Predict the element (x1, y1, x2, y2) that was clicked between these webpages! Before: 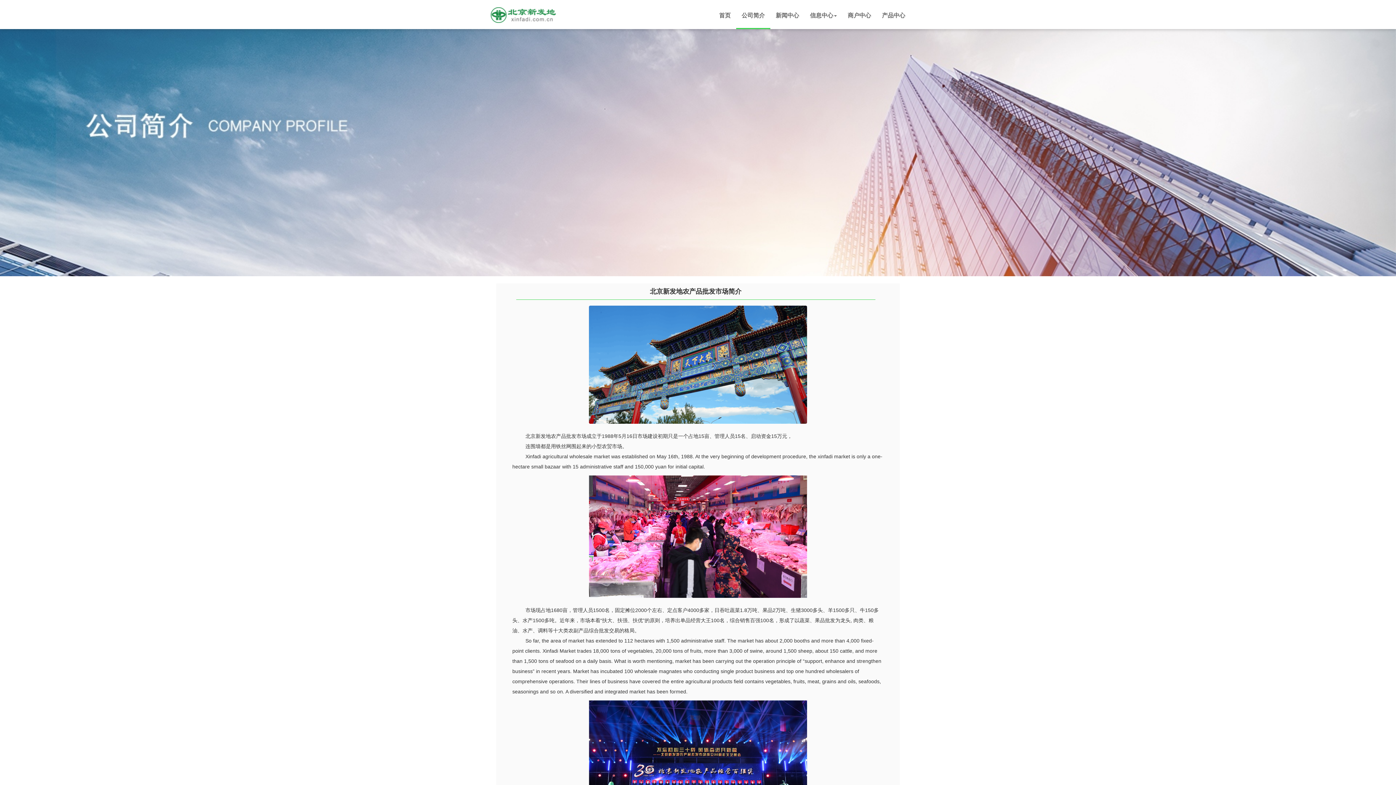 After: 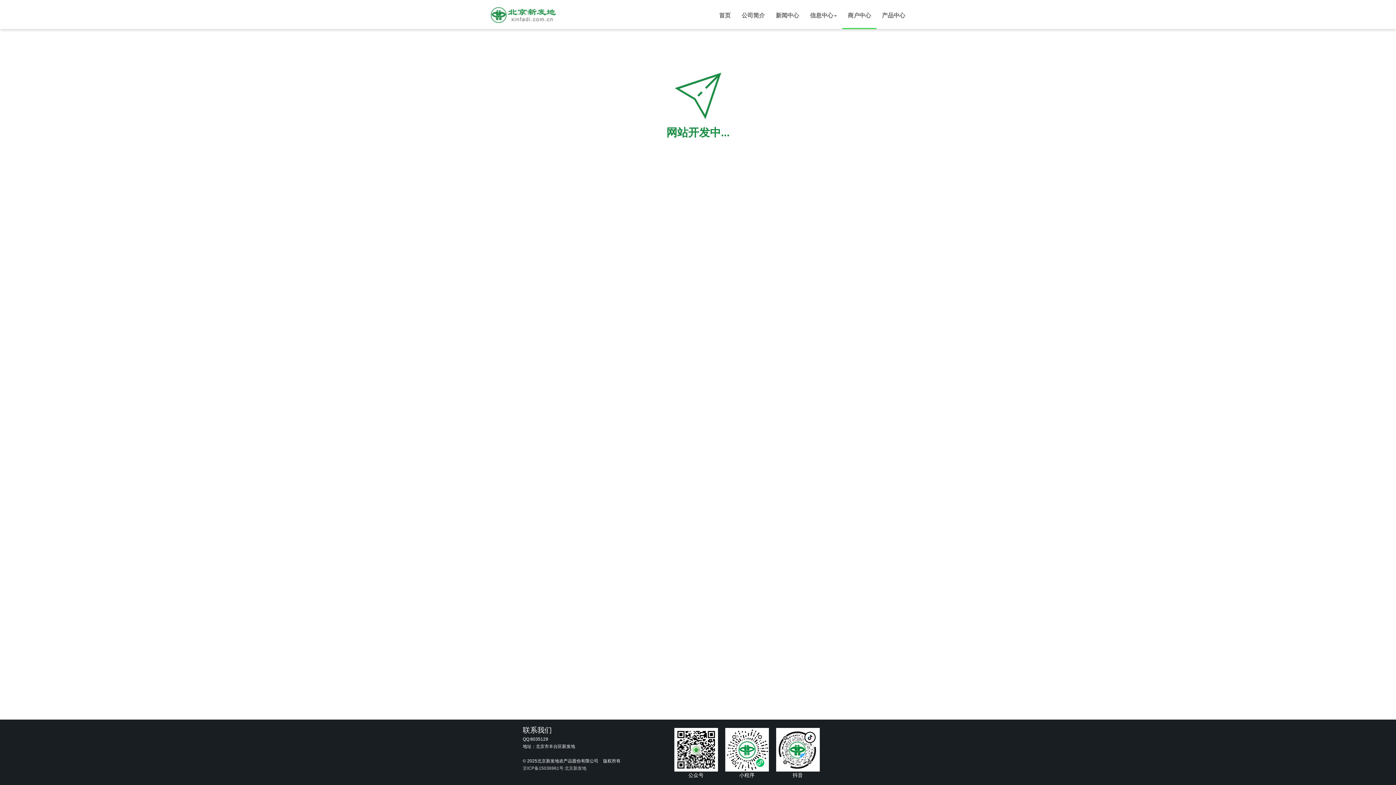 Action: bbox: (842, 3, 876, 29) label: 商户中心